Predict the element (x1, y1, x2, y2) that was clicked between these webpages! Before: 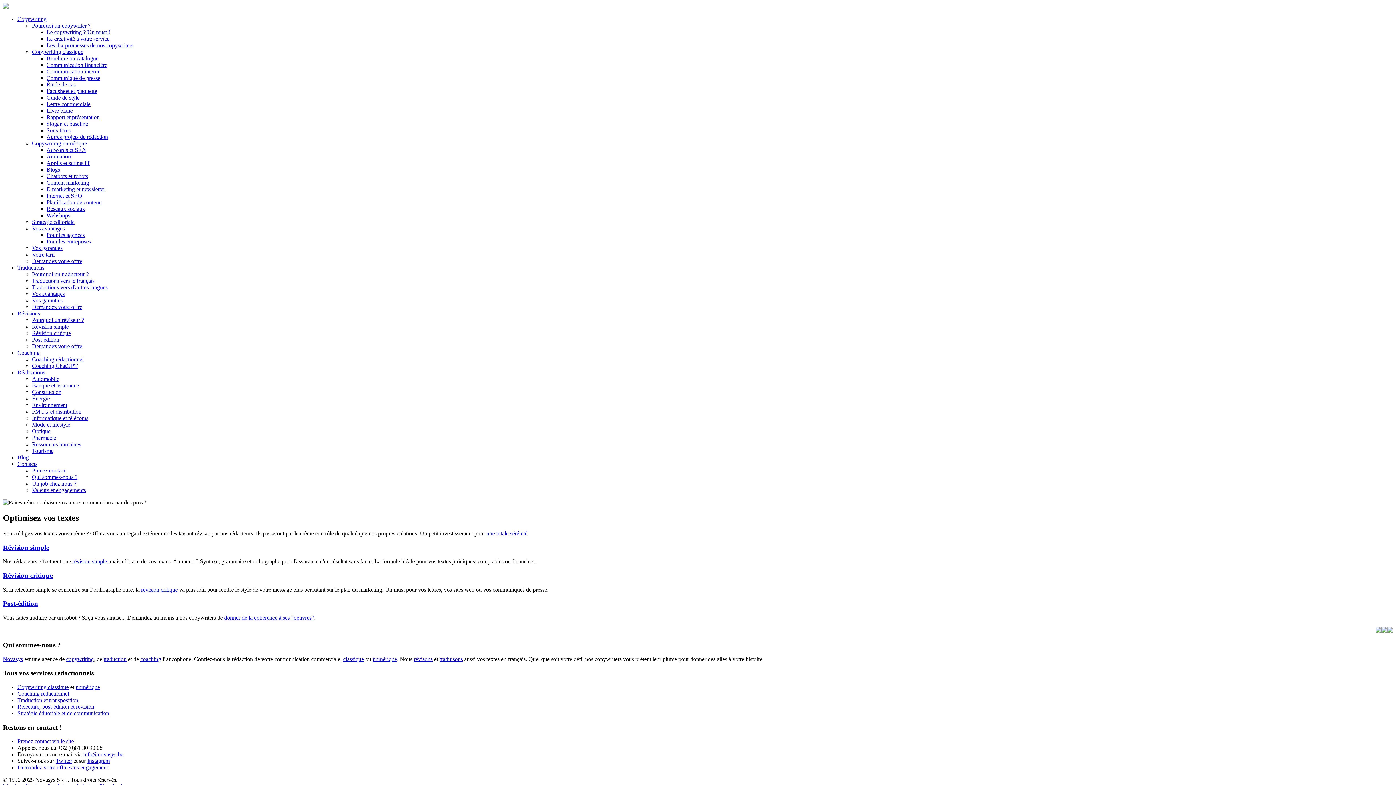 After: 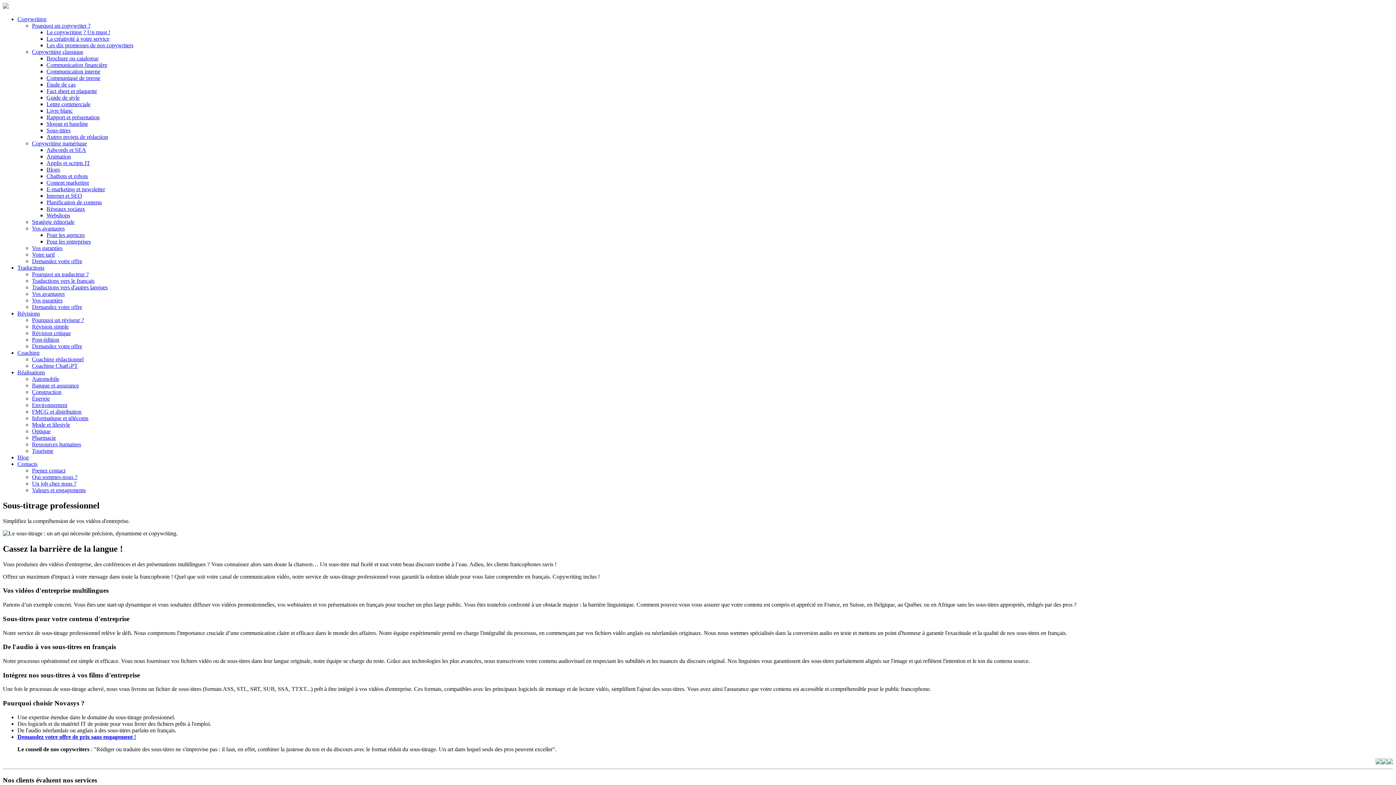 Action: label: Sous-titres bbox: (46, 127, 70, 133)